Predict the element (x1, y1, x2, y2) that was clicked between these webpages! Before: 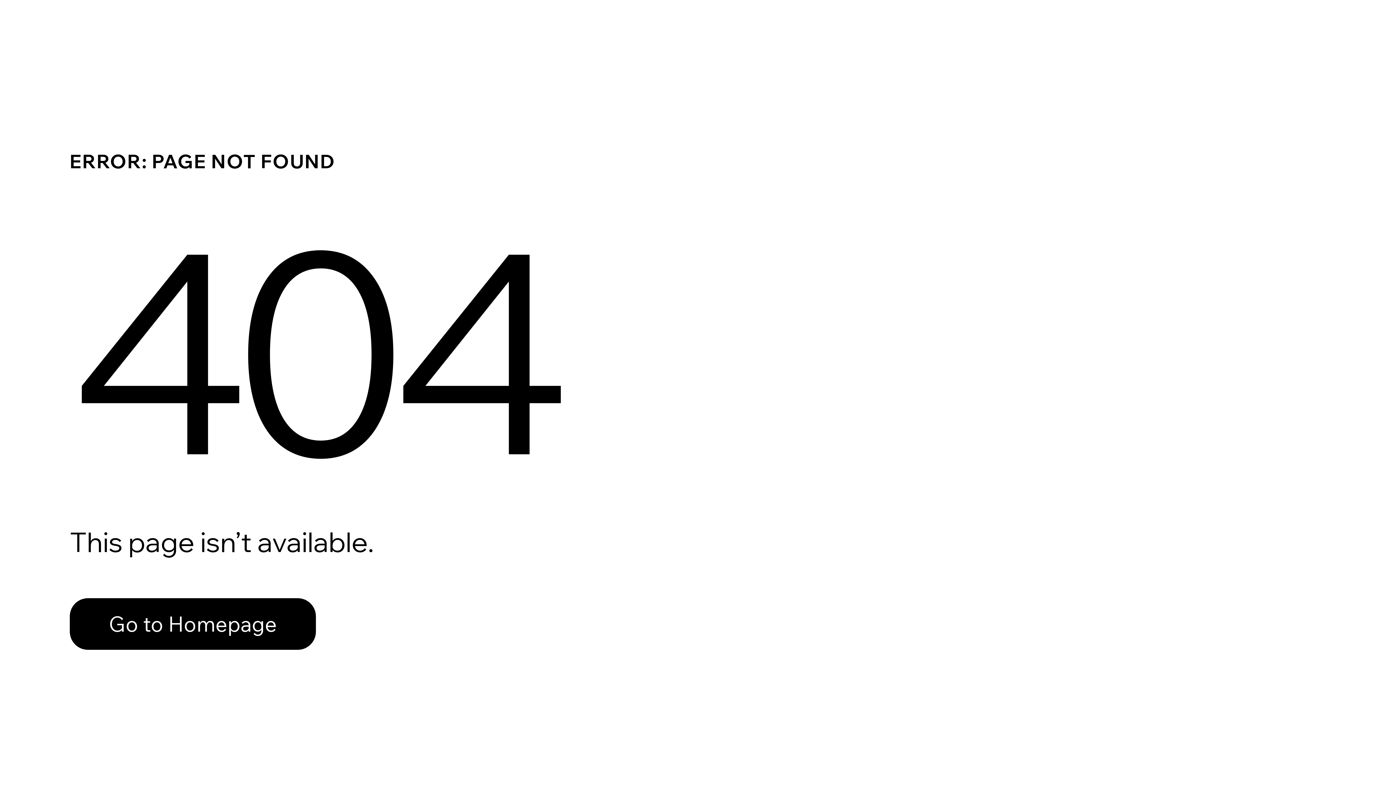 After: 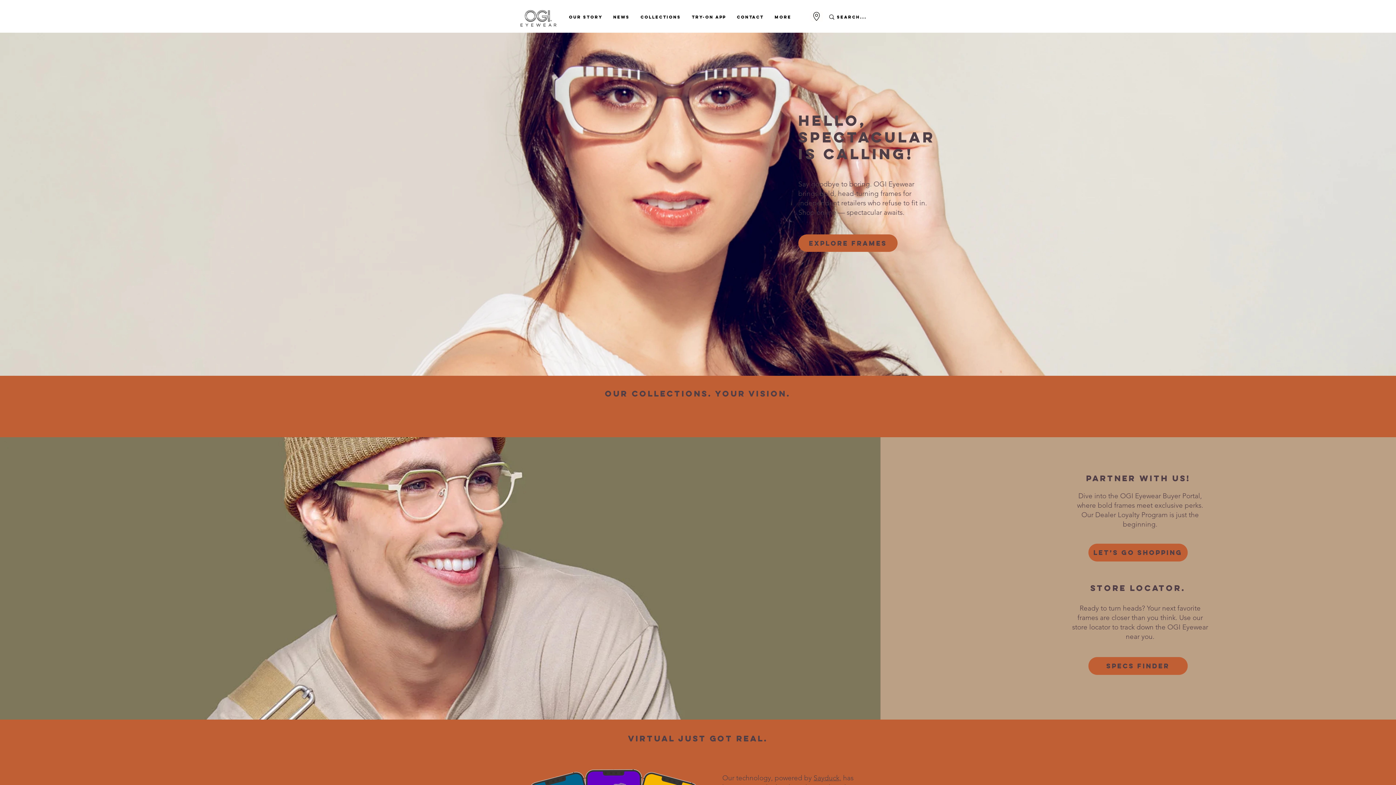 Action: bbox: (69, 582, 768, 659) label: Go to Homepage